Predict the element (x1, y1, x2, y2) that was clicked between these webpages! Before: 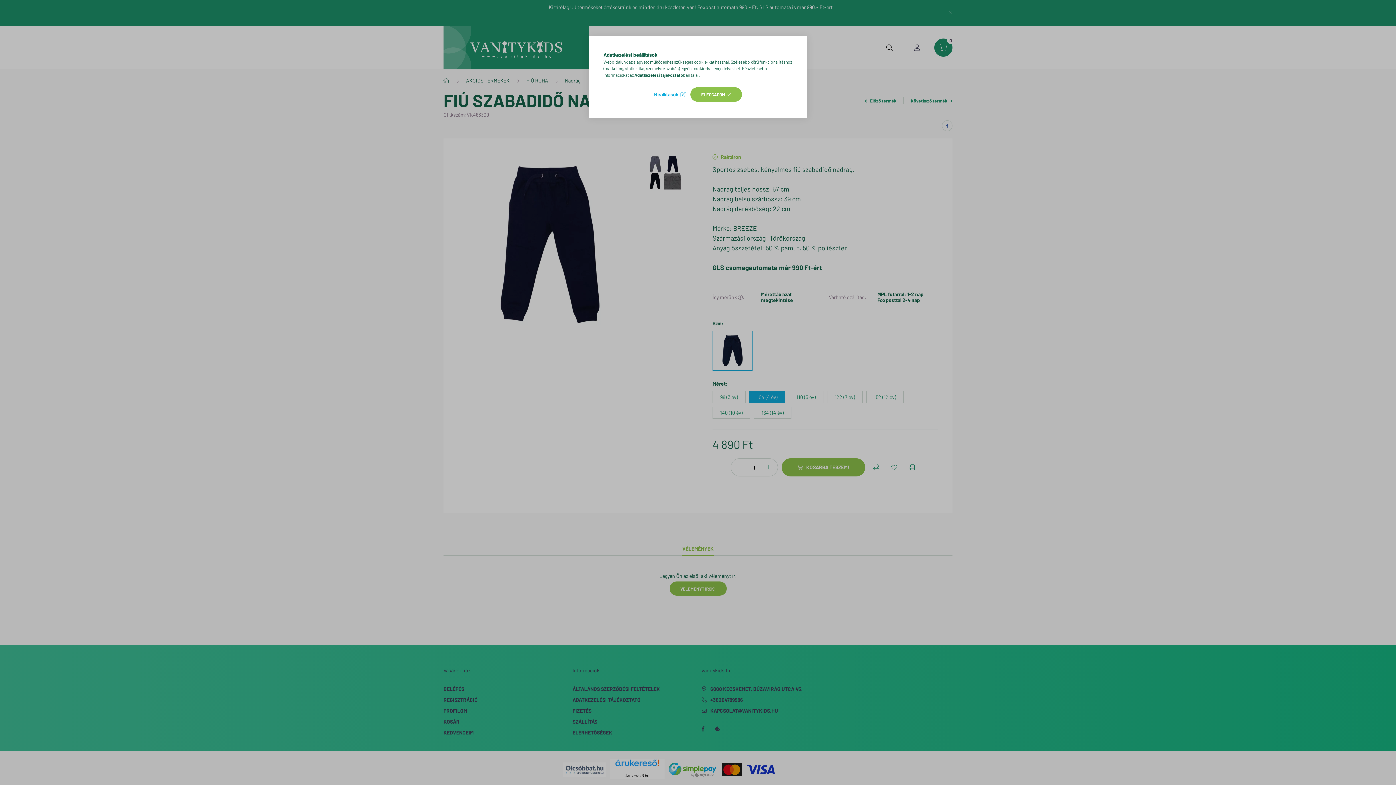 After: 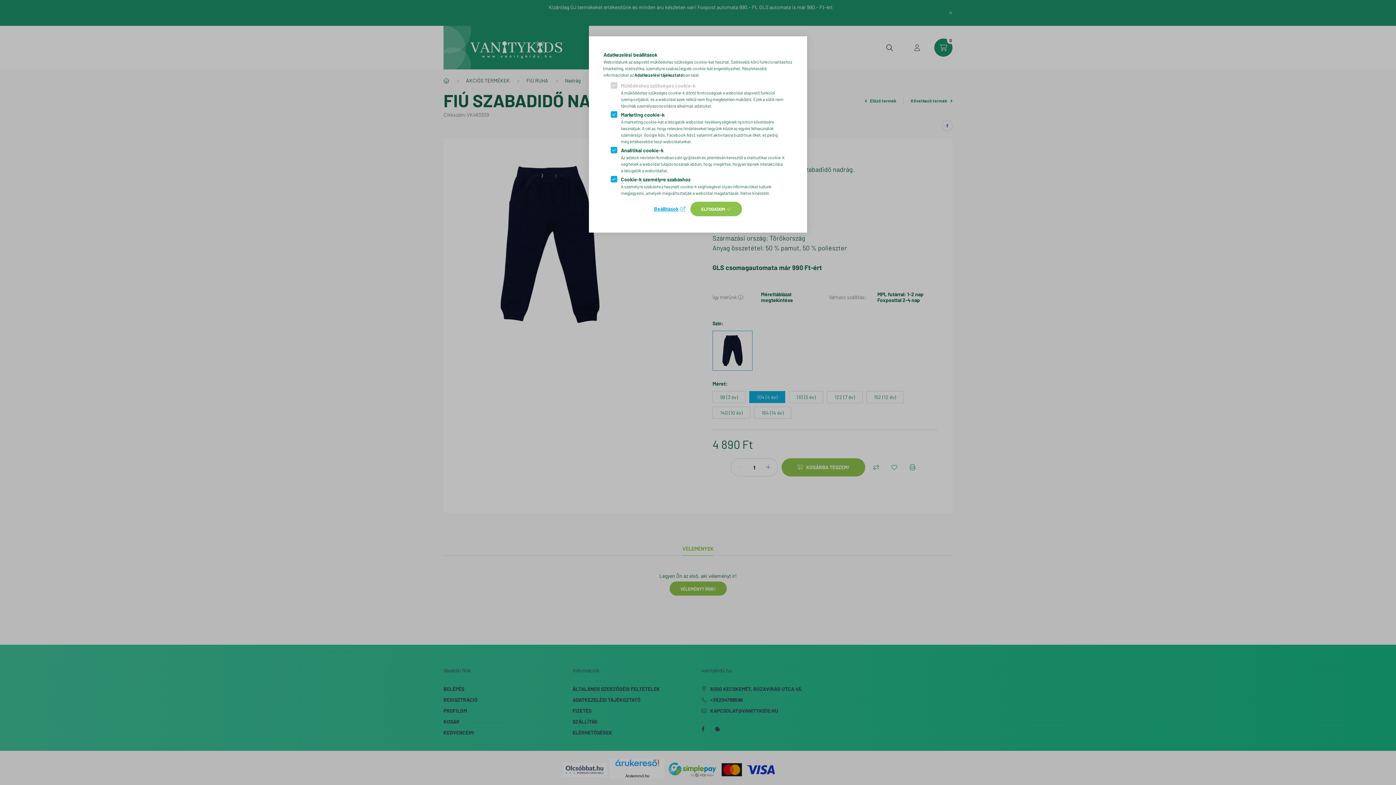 Action: bbox: (654, 89, 685, 99) label: Beállítások